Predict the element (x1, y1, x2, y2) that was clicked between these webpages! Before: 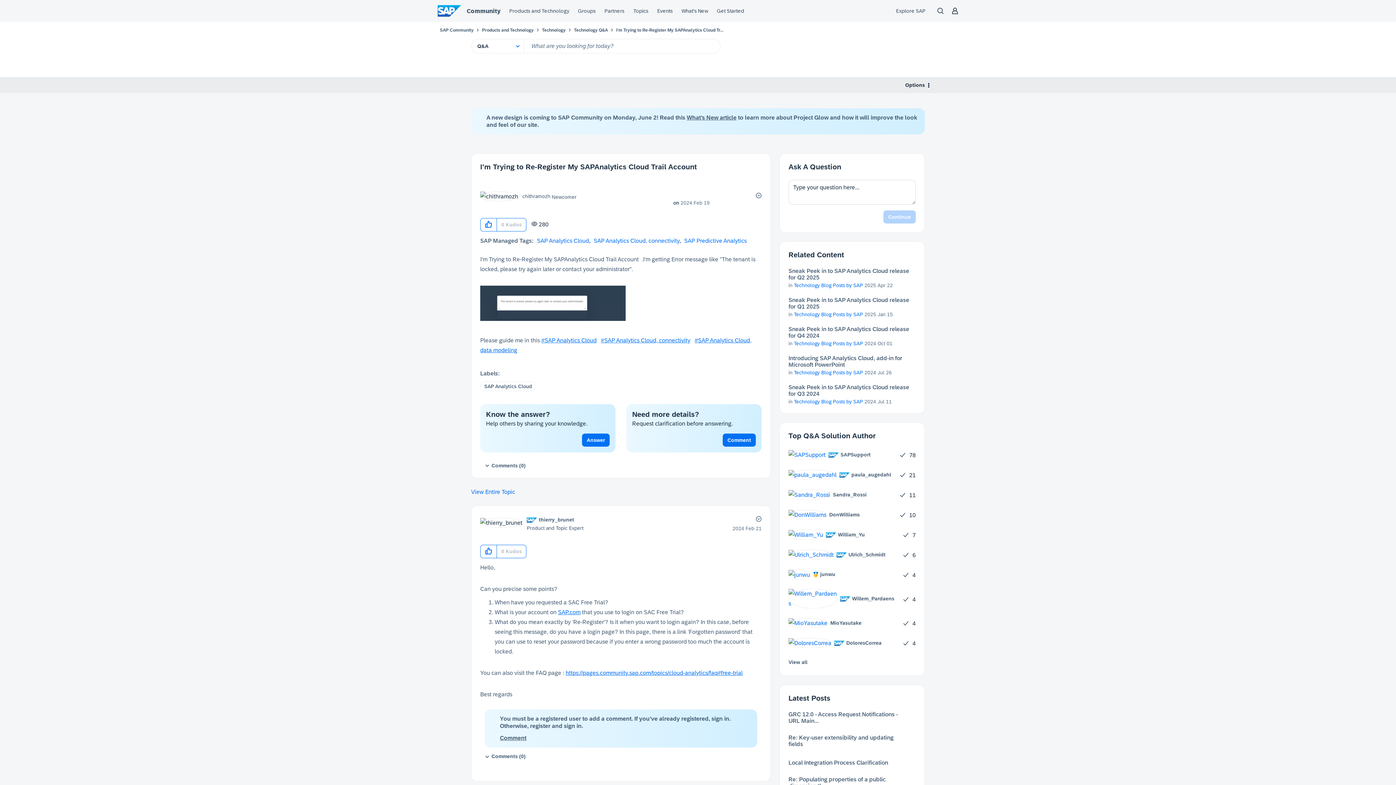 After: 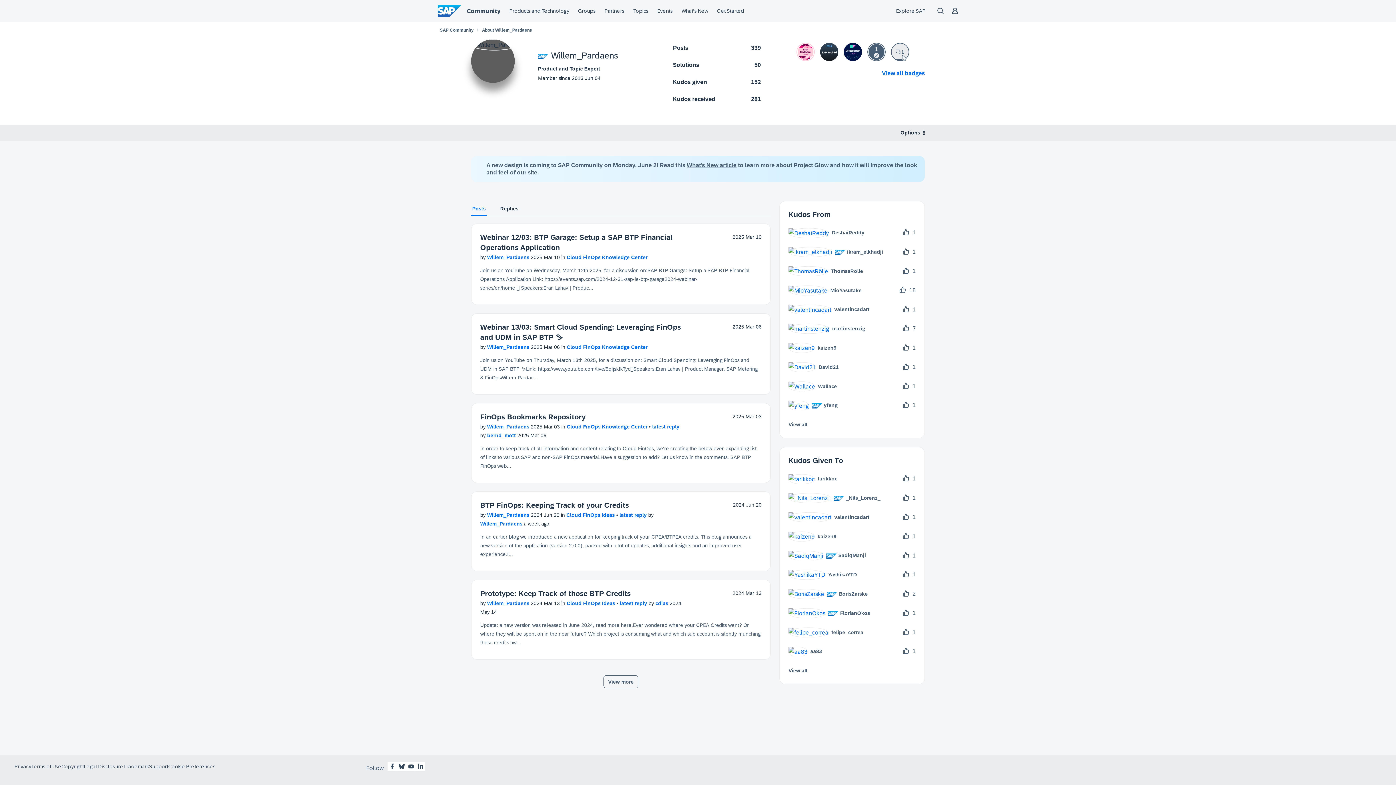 Action: bbox: (788, 589, 900, 608) label: 	
 Willem_Pardaens